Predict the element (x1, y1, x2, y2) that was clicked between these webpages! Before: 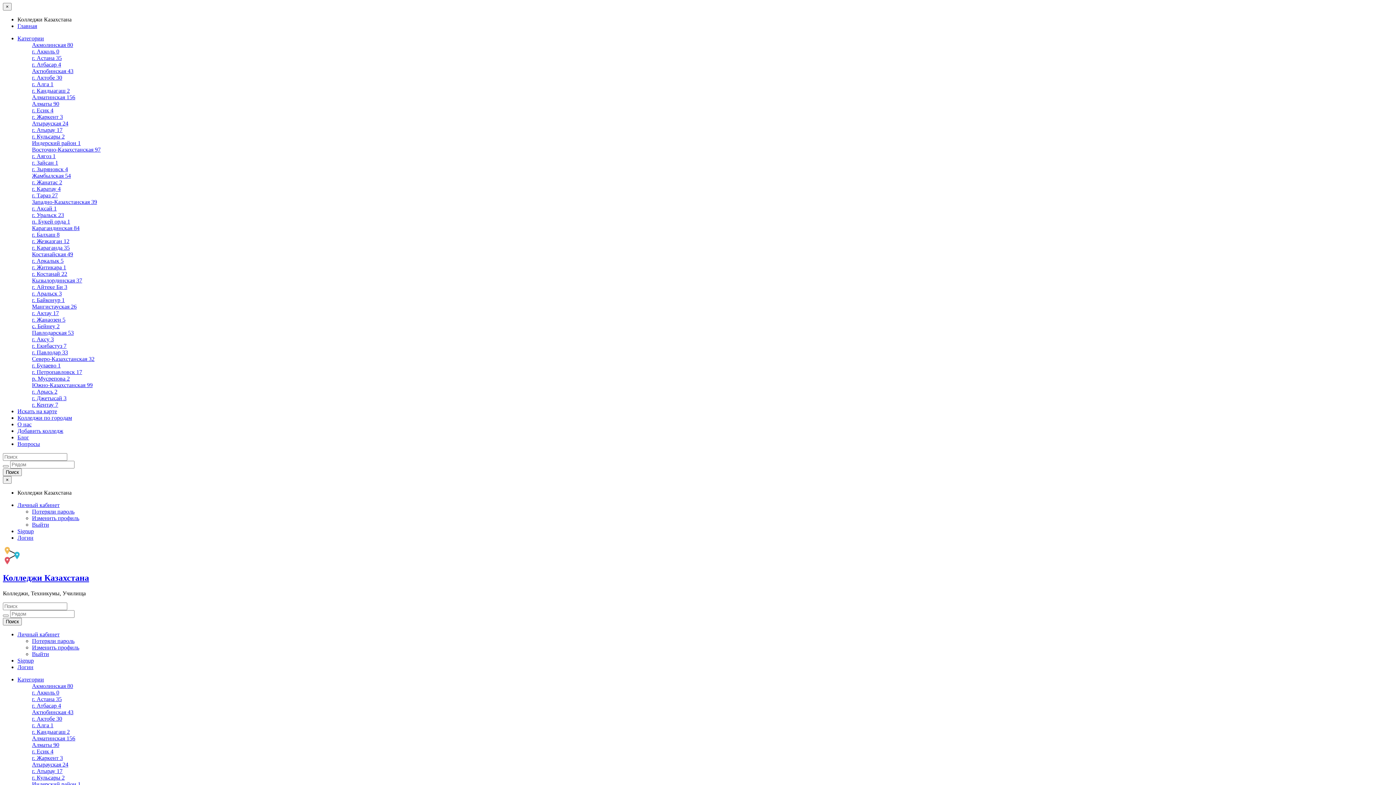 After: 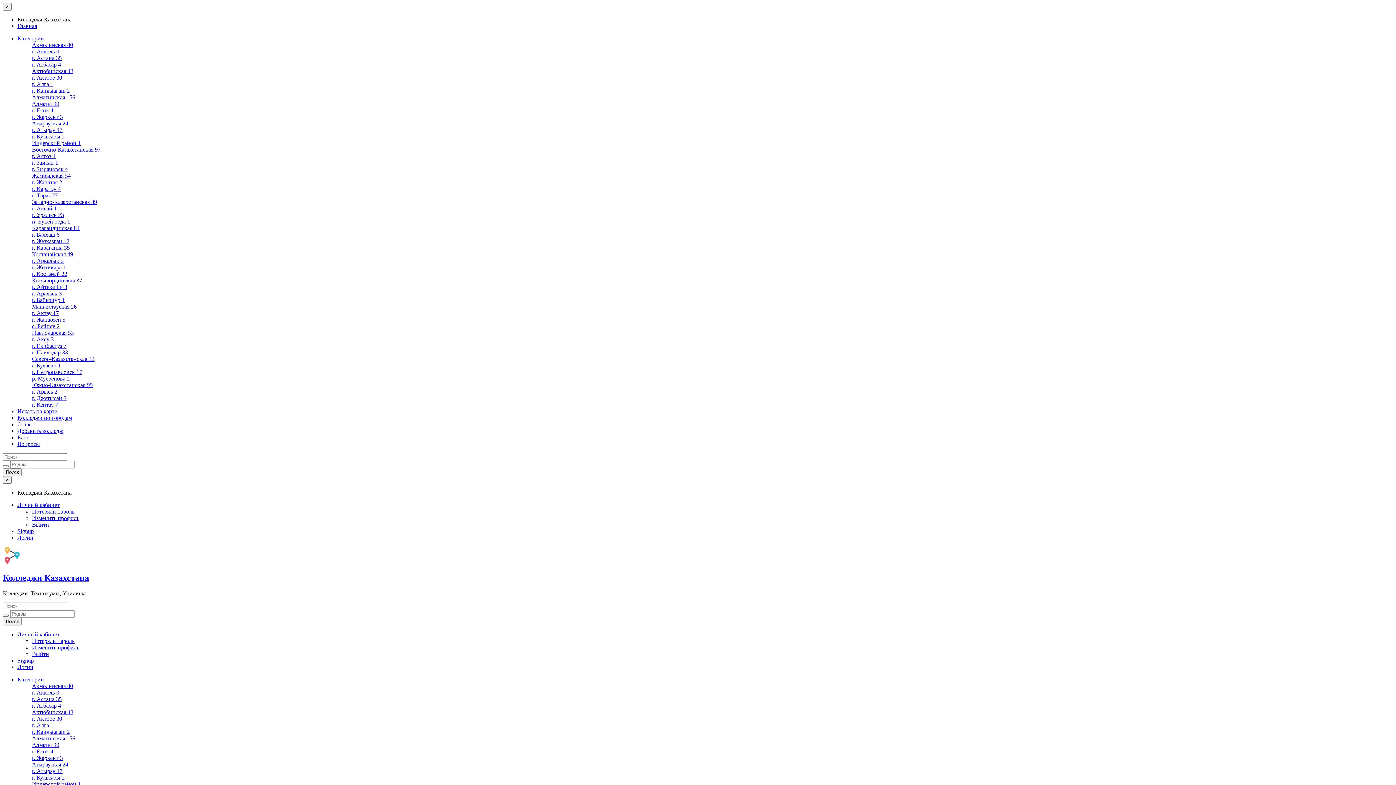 Action: bbox: (32, 342, 66, 349) label: г. Екибастуз 7